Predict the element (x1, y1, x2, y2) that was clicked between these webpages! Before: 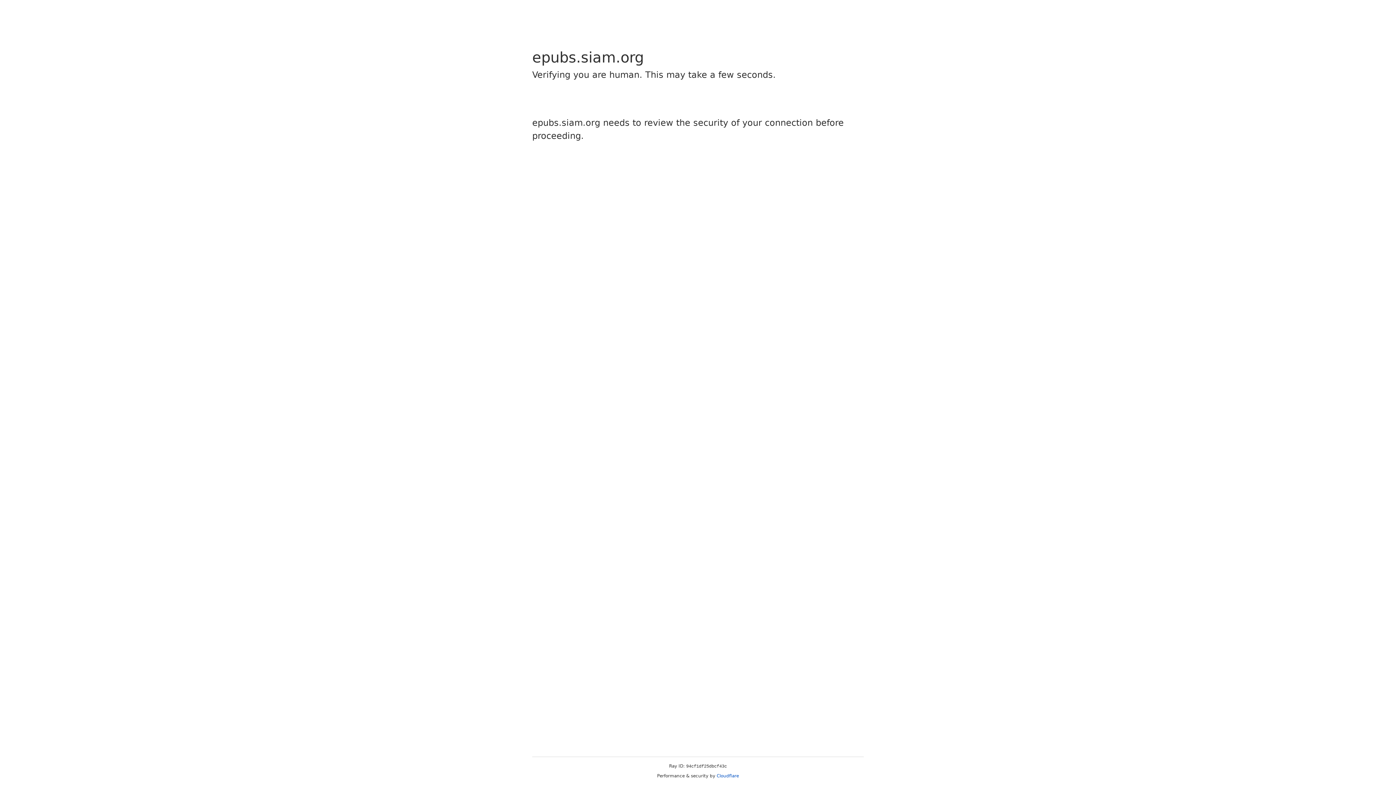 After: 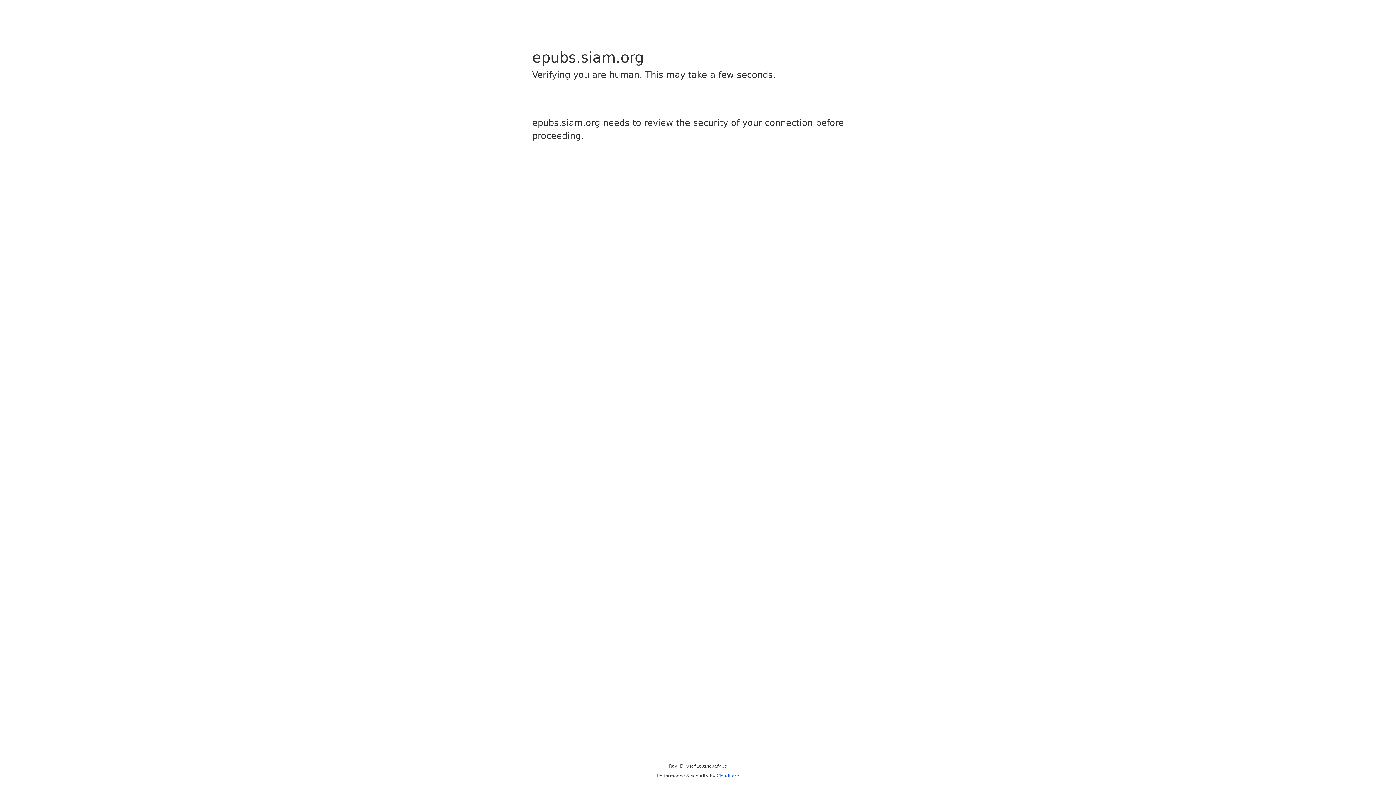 Action: bbox: (716, 773, 739, 778) label: Cloudflare